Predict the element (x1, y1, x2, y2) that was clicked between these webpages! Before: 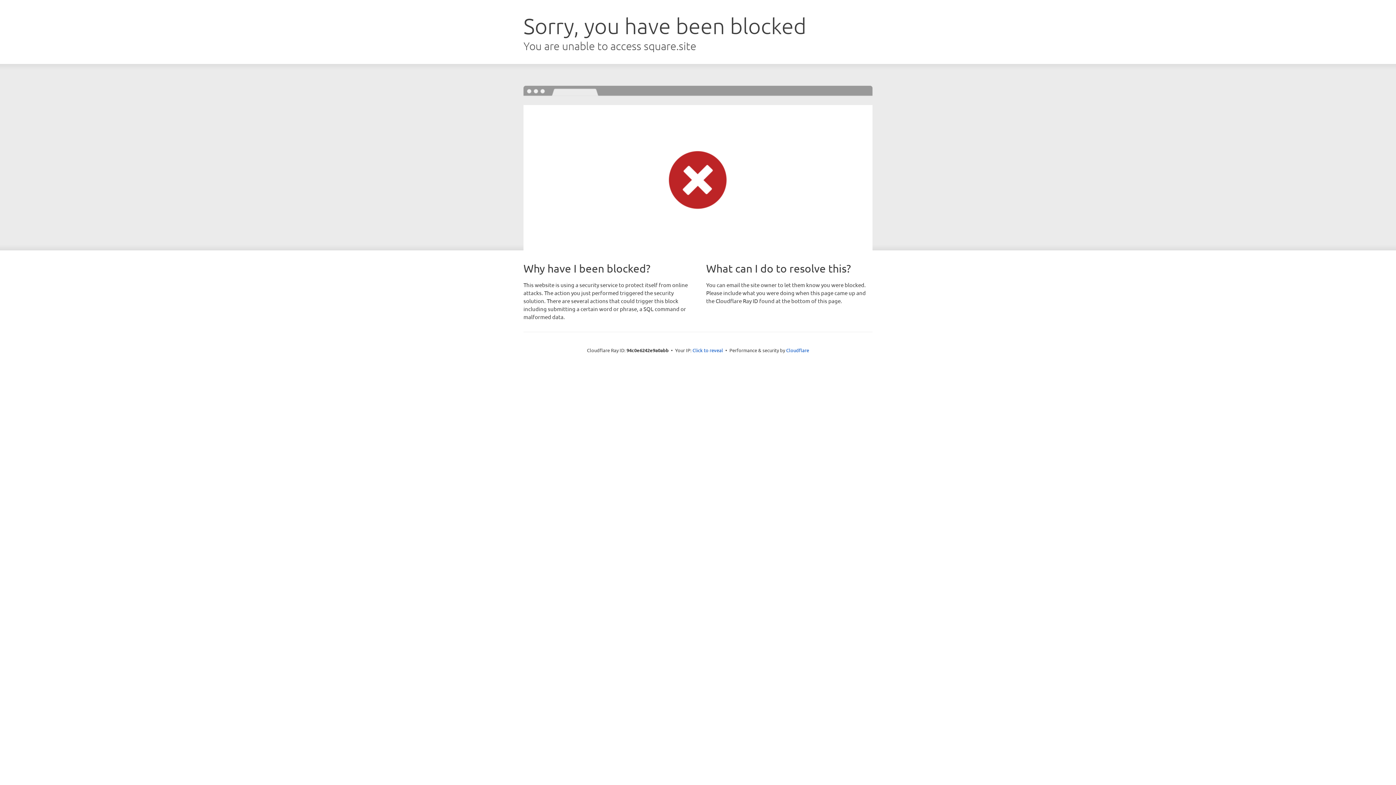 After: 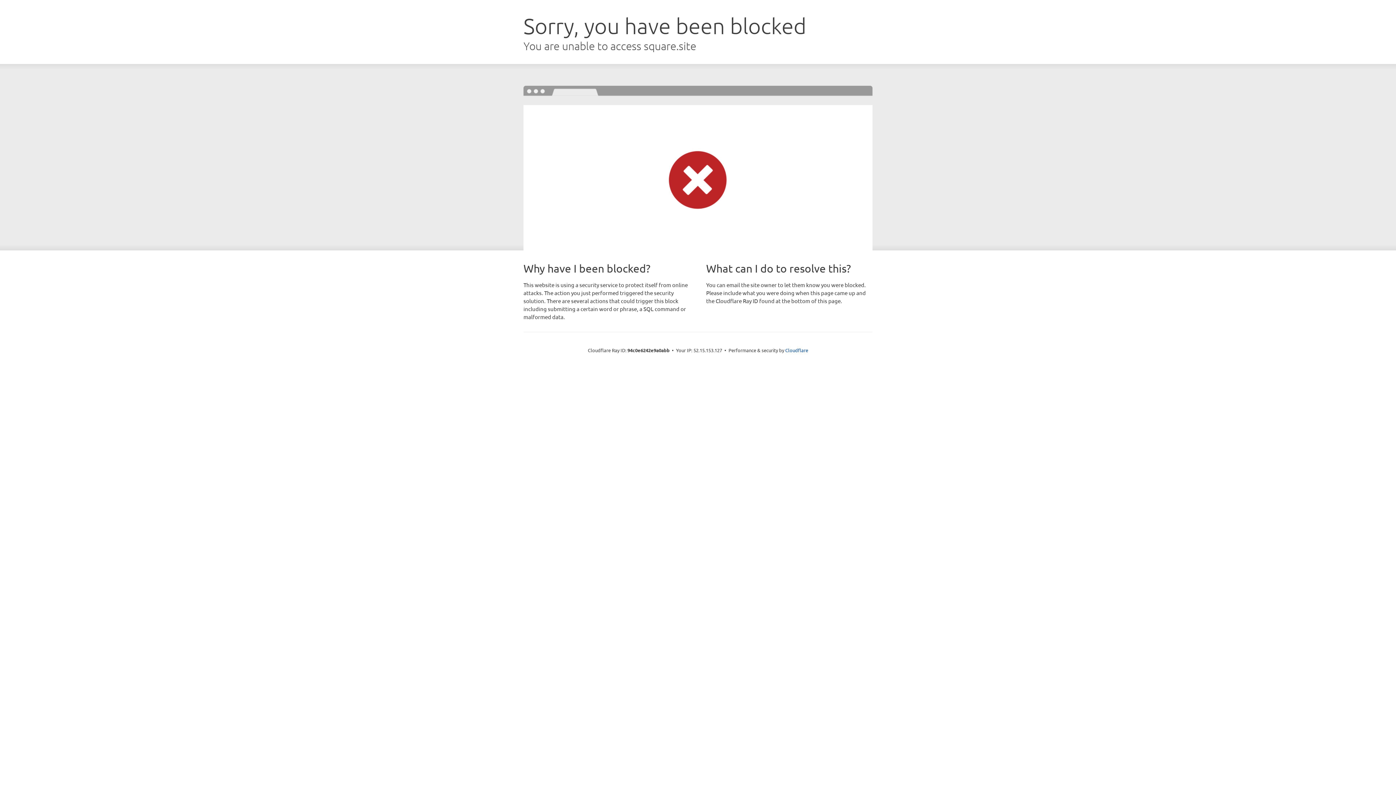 Action: bbox: (692, 346, 723, 353) label: Click to reveal